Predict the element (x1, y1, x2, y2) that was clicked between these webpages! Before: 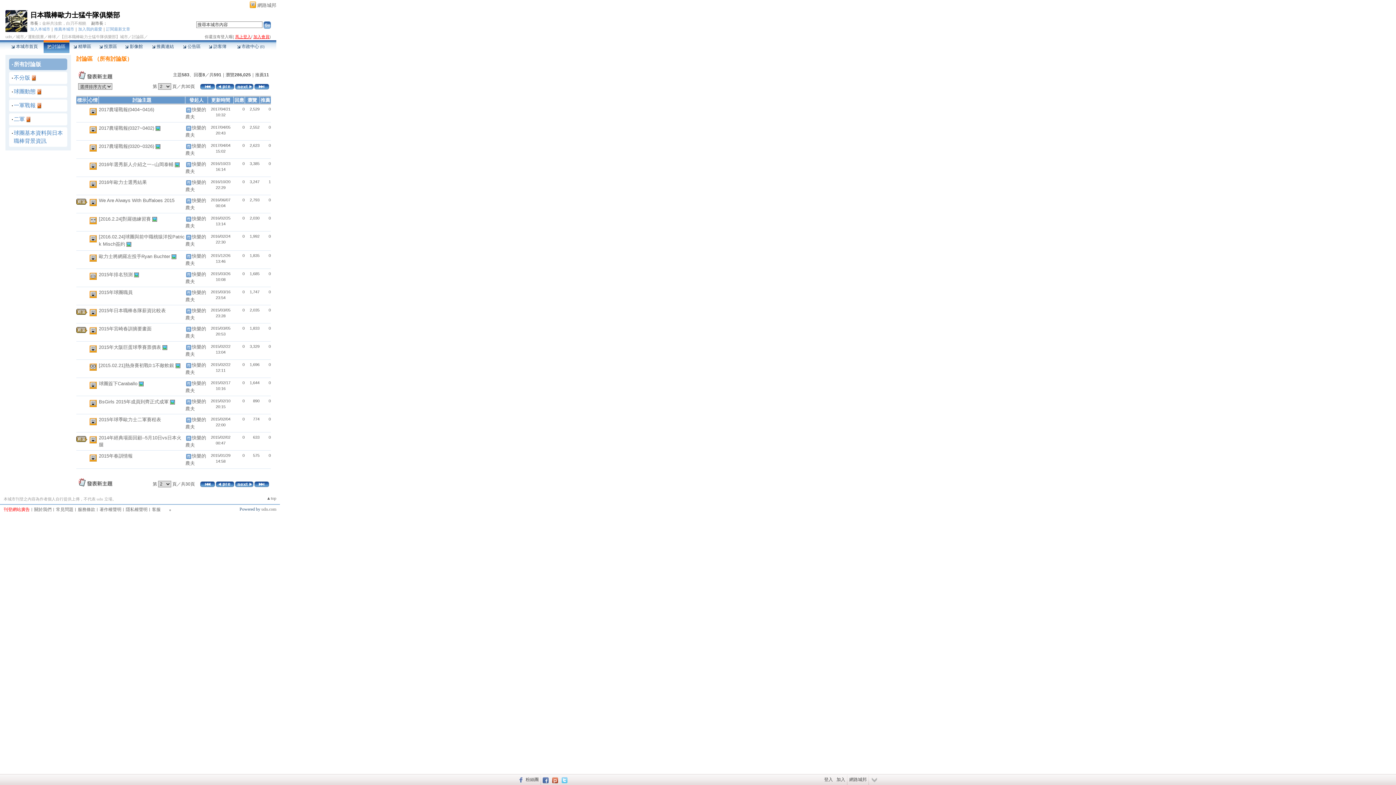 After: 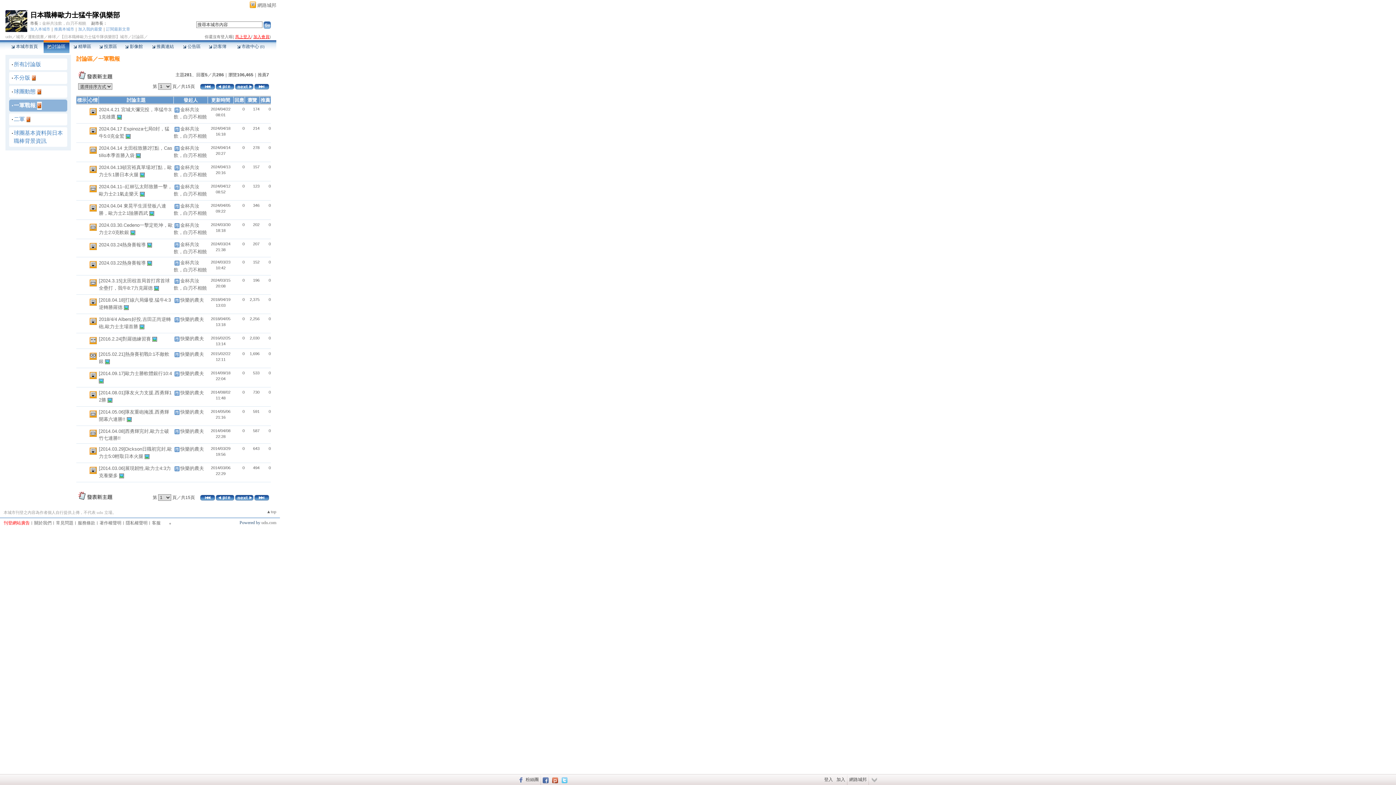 Action: bbox: (13, 102, 35, 108) label: 一軍戰報